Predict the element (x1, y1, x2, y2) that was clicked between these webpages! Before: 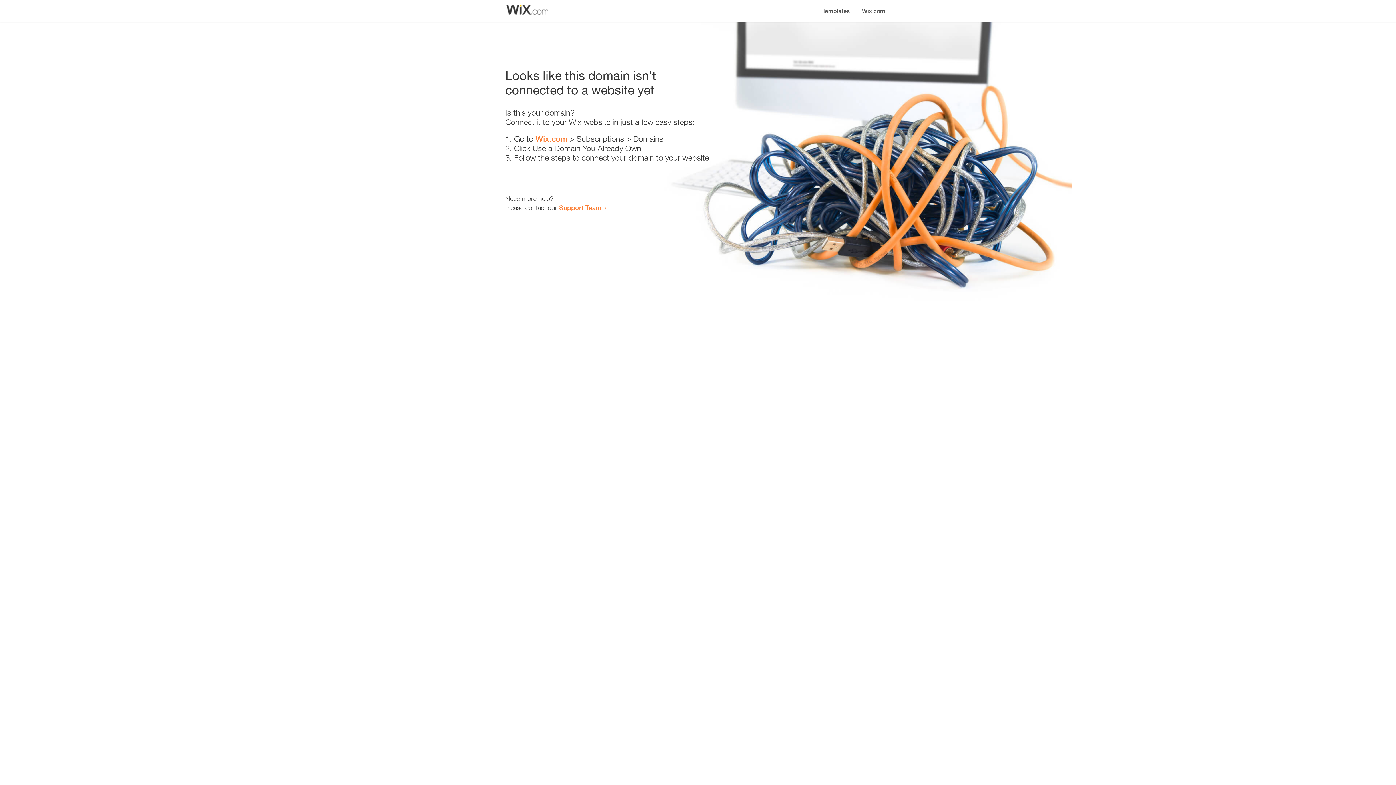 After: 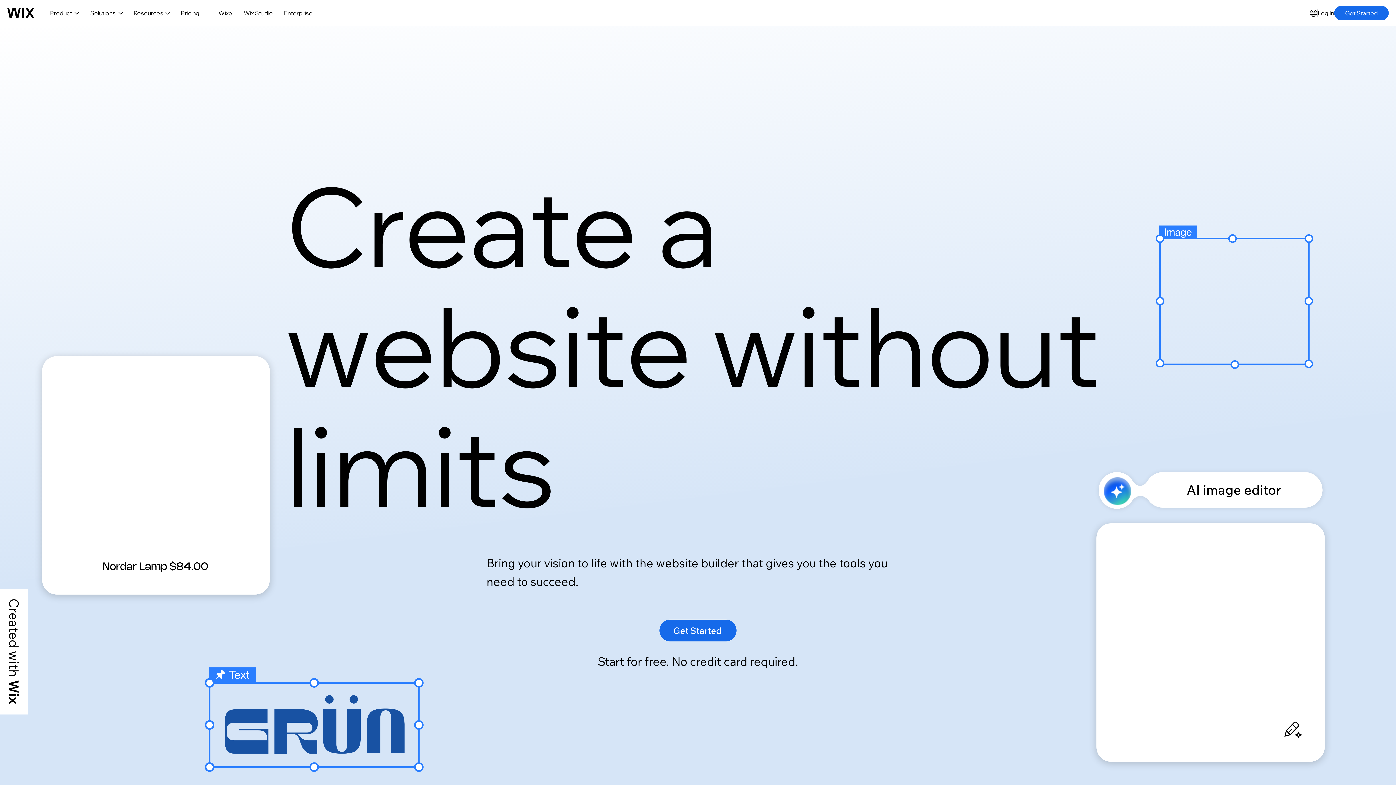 Action: bbox: (535, 134, 567, 143) label: Wix.com